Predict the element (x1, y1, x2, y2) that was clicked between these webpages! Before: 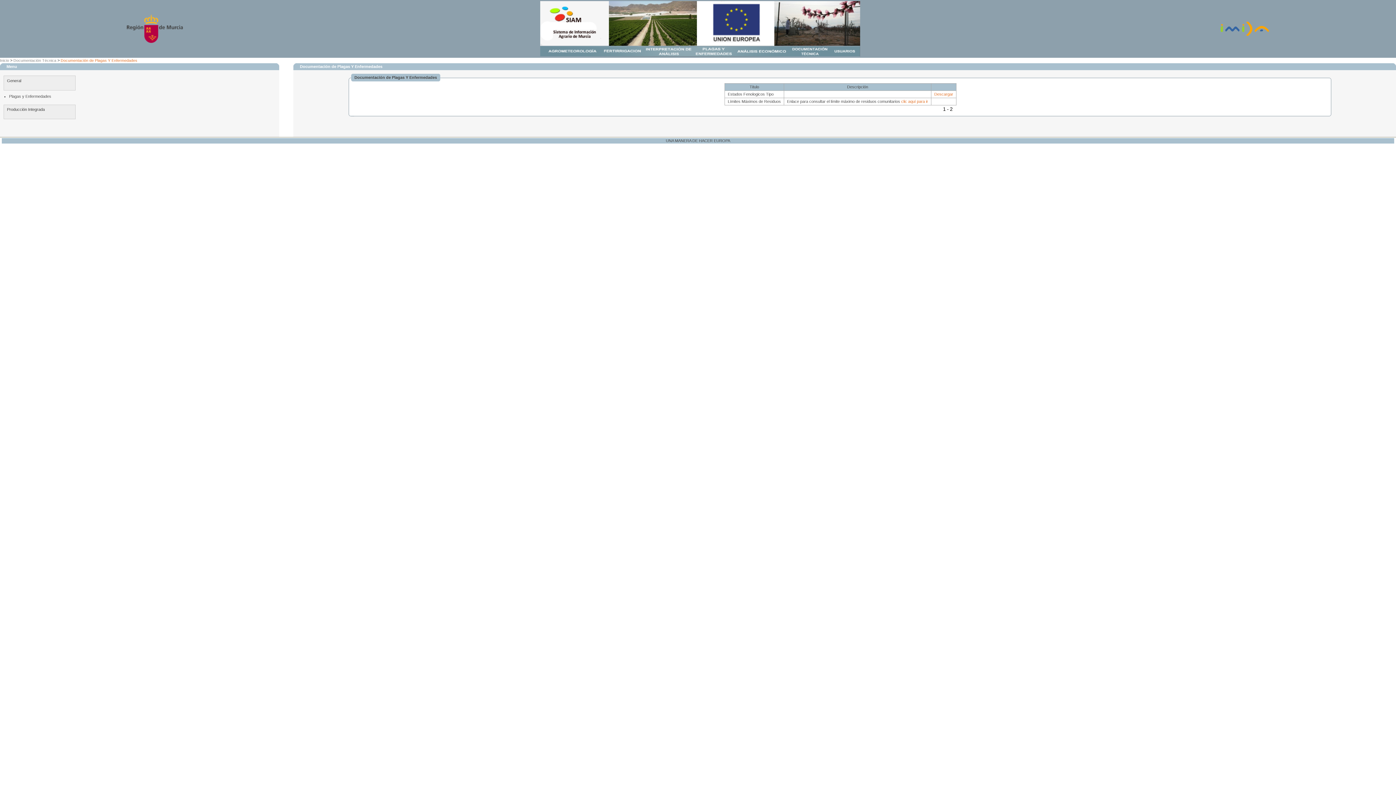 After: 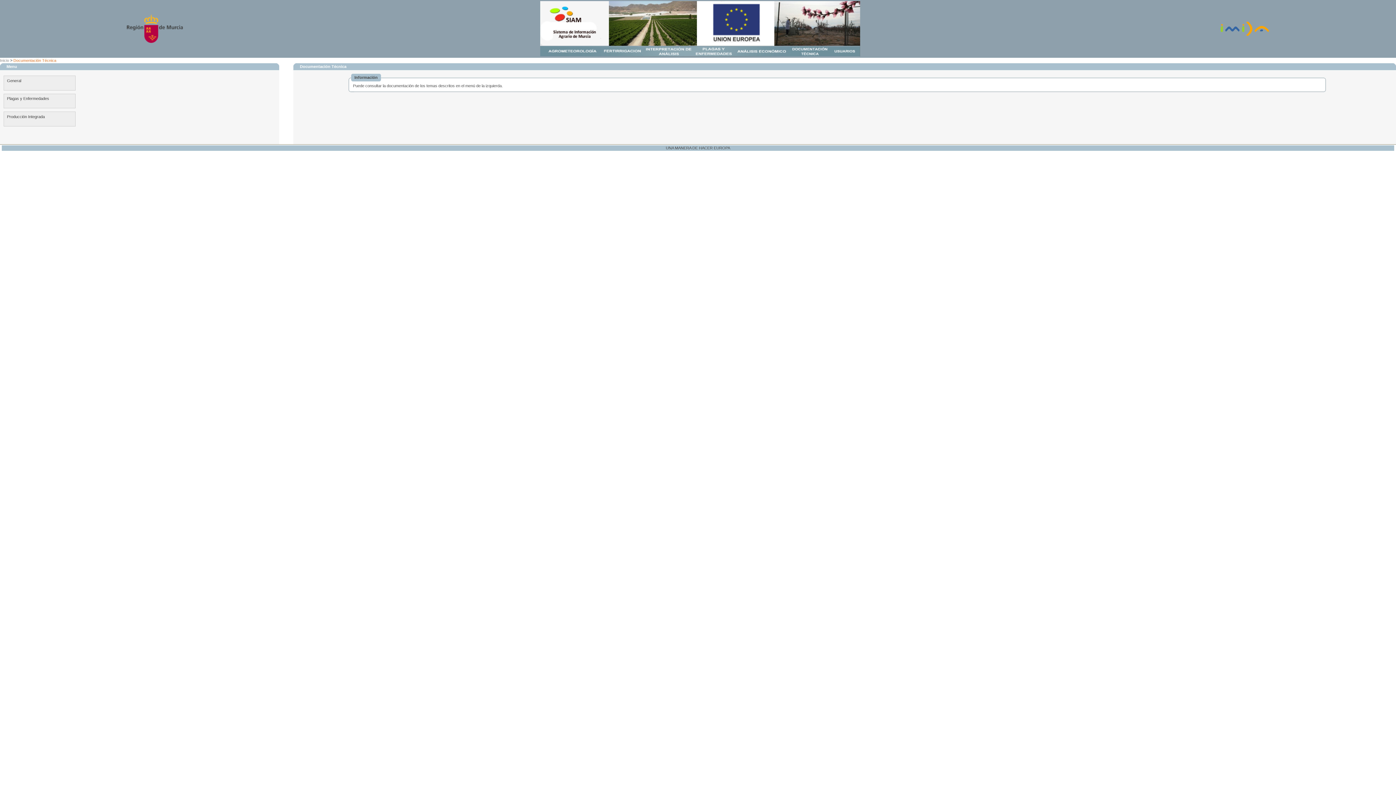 Action: label: Documentación Técnica bbox: (13, 58, 56, 62)